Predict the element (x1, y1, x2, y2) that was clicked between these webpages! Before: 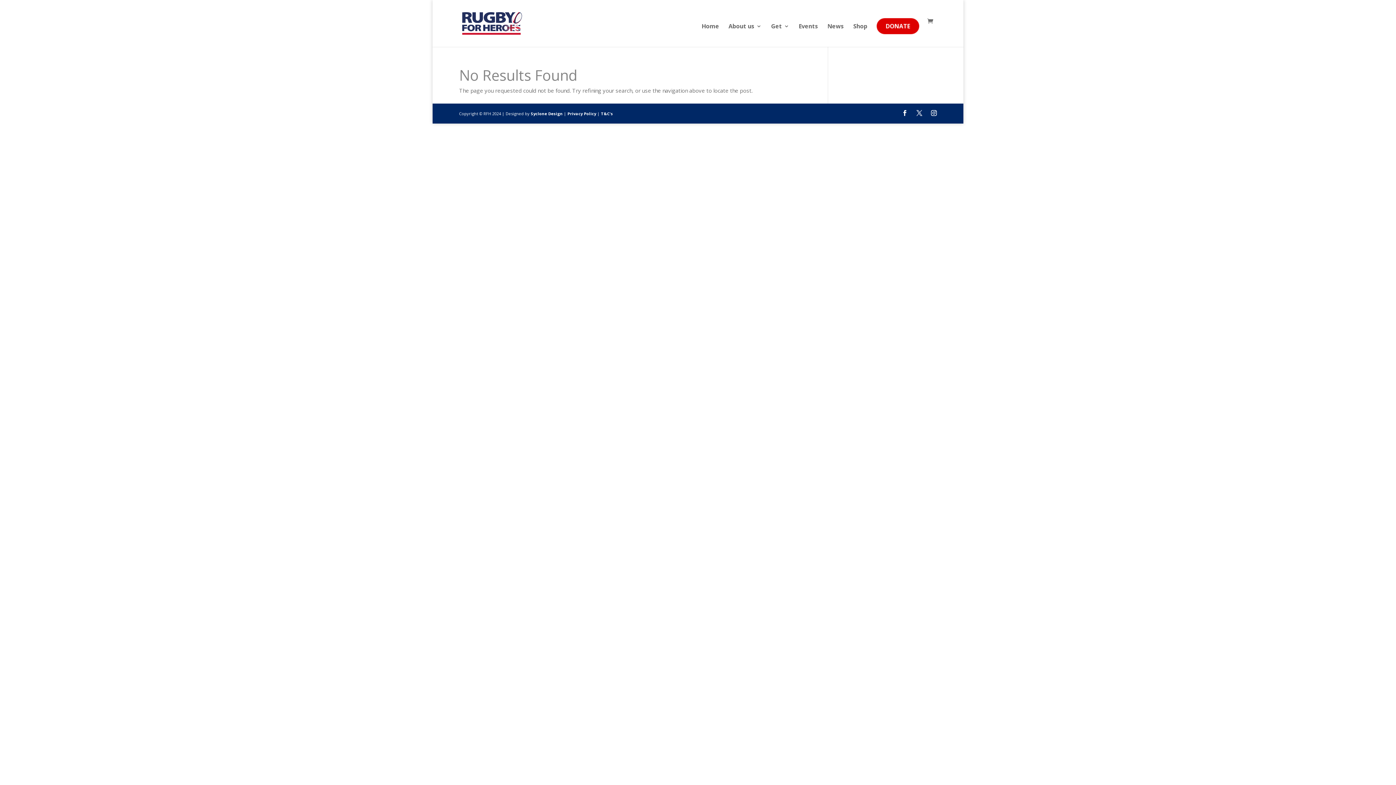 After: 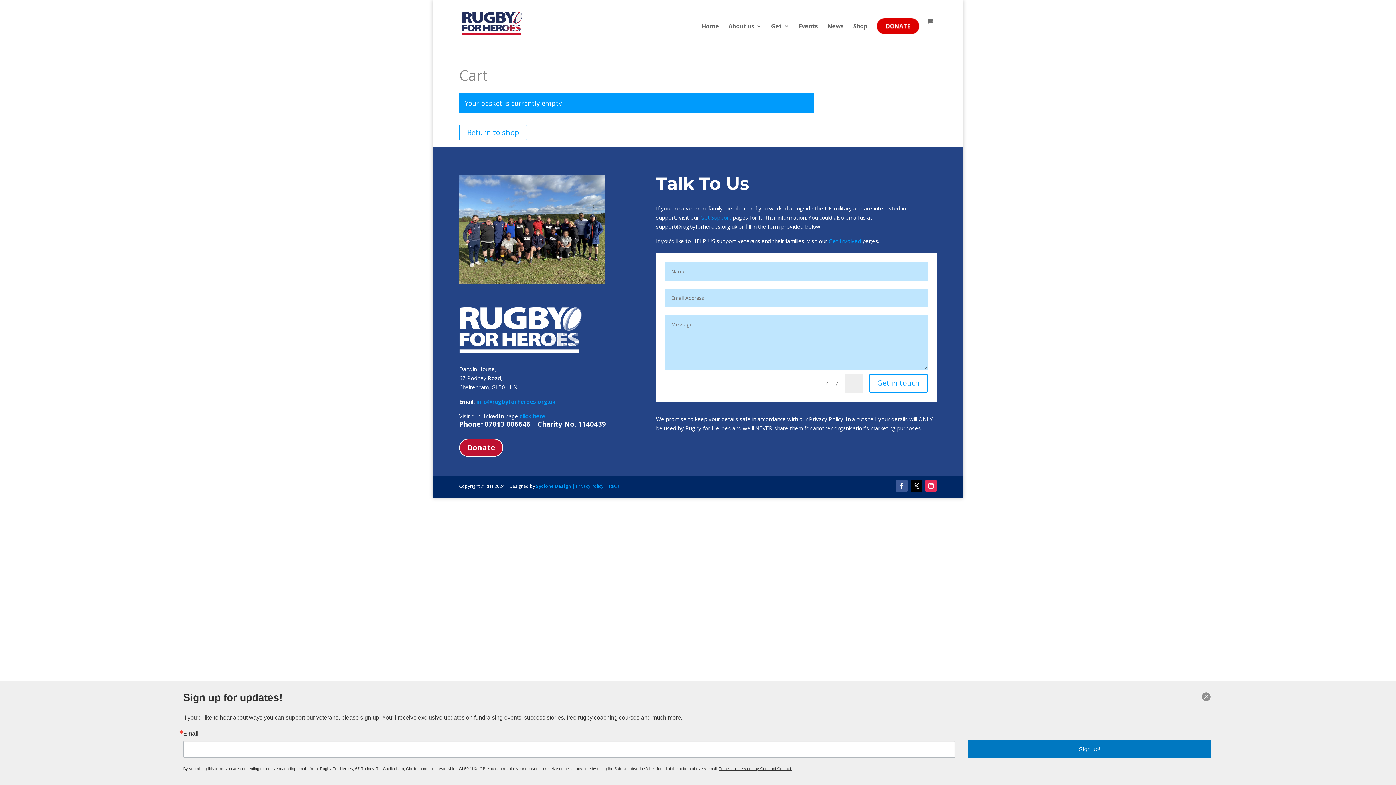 Action: bbox: (927, 17, 937, 25)